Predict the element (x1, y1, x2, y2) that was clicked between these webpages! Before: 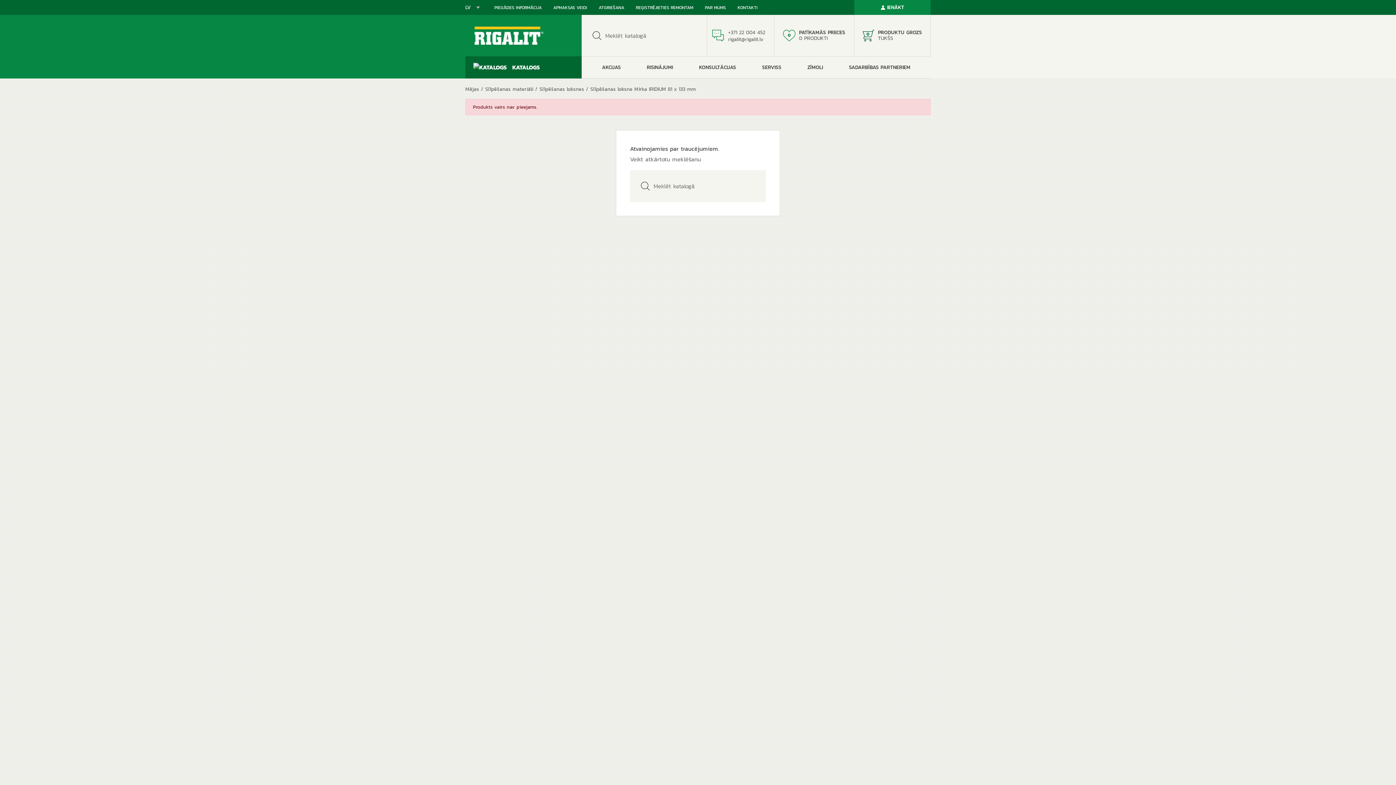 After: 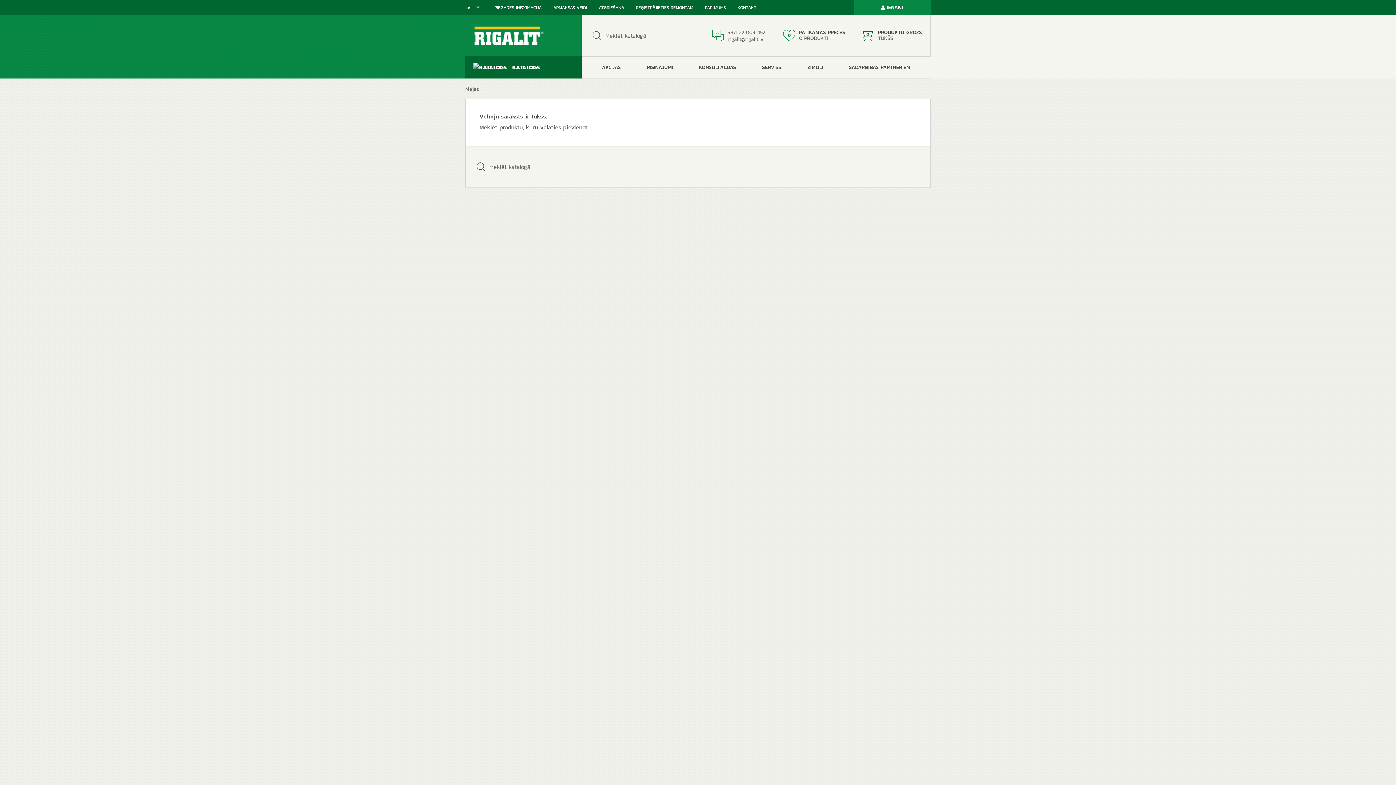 Action: label: 0
PATĪKAMĀS PRECES
0 PRODUKTI bbox: (774, 14, 854, 56)